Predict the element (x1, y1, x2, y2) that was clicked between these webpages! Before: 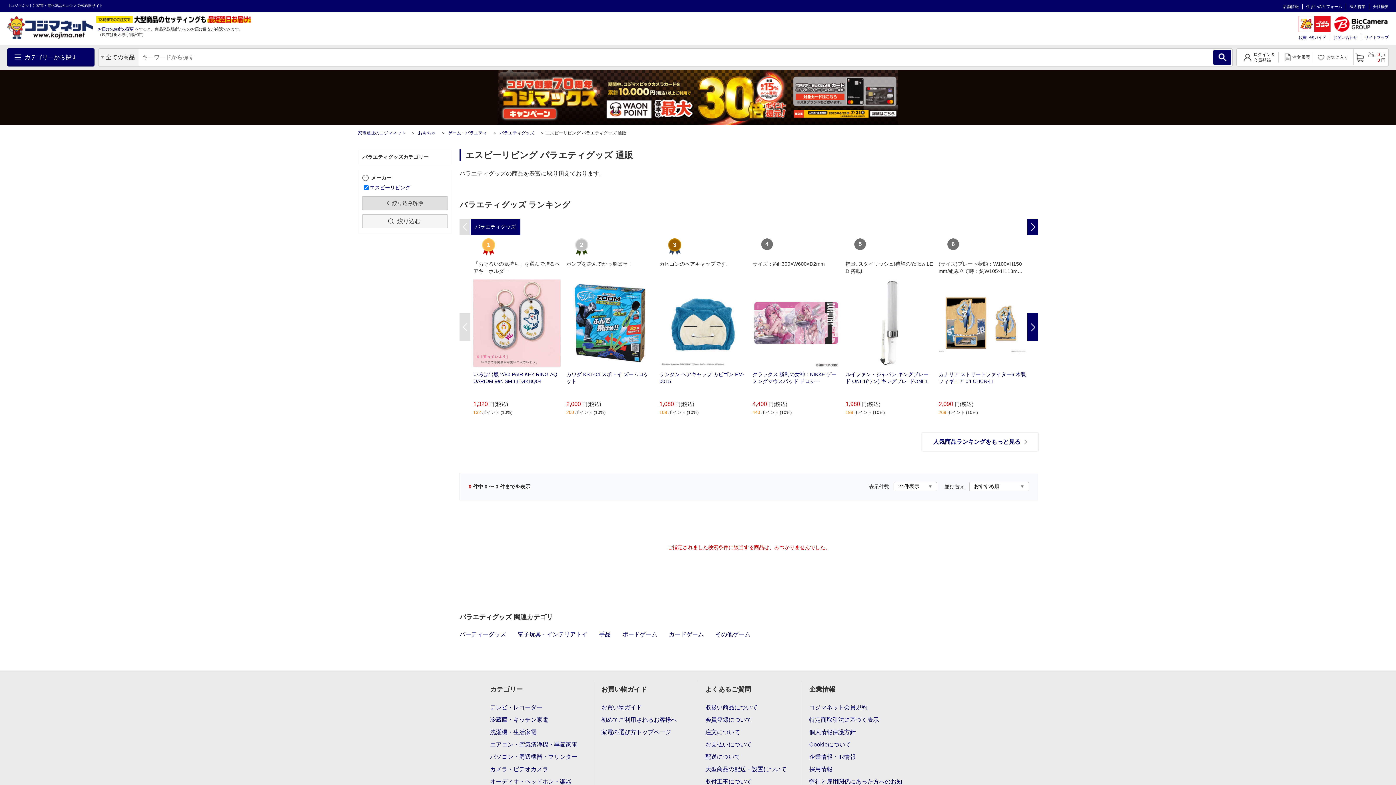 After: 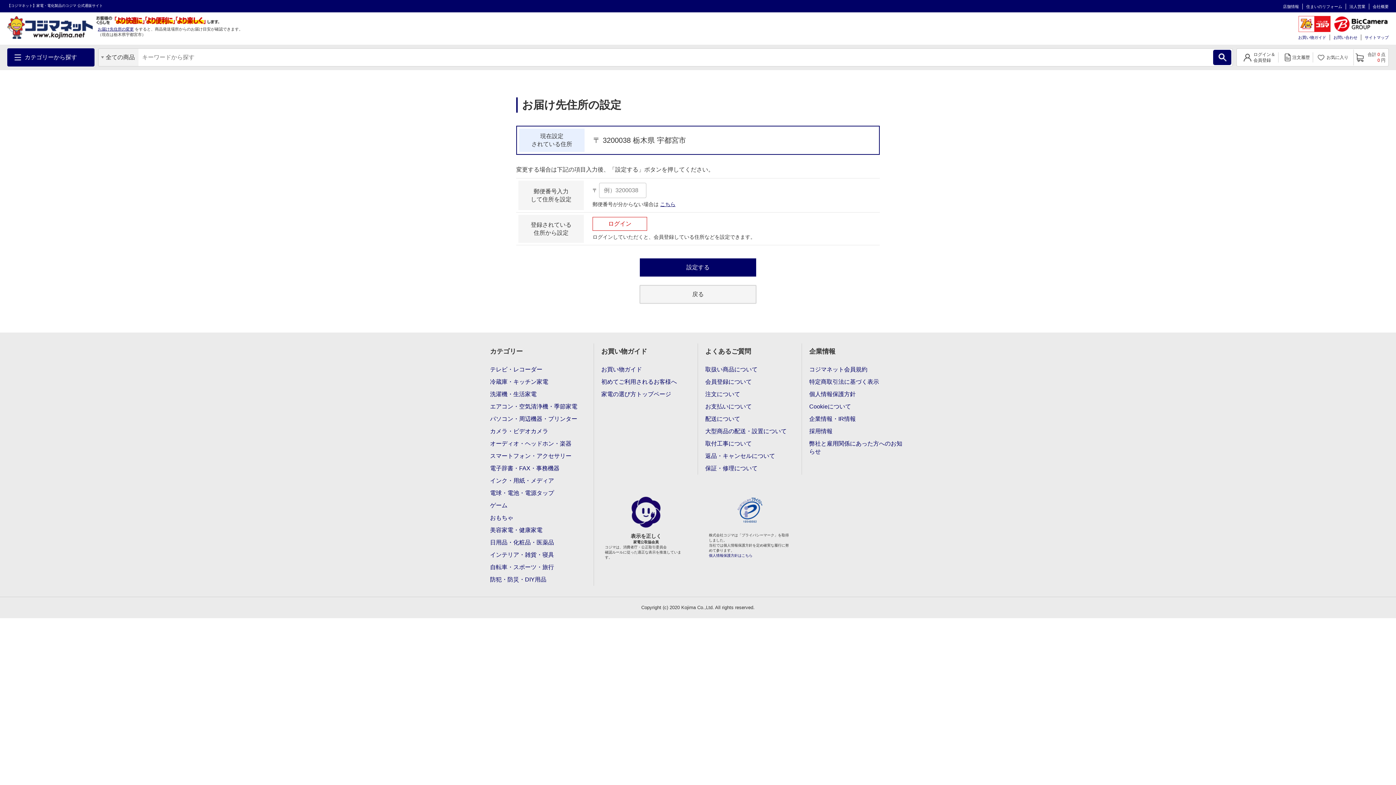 Action: label: お届け先住所の変更 bbox: (97, 26, 133, 31)